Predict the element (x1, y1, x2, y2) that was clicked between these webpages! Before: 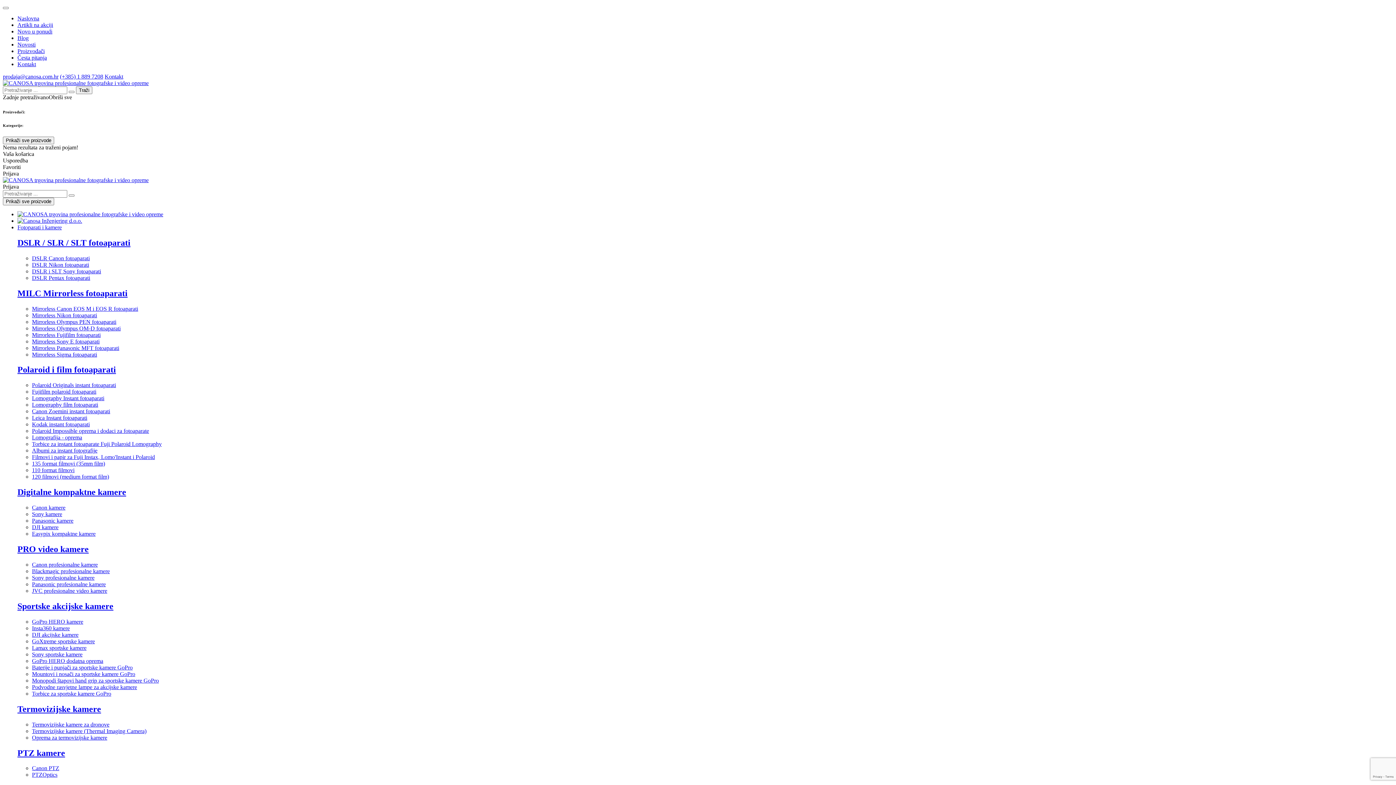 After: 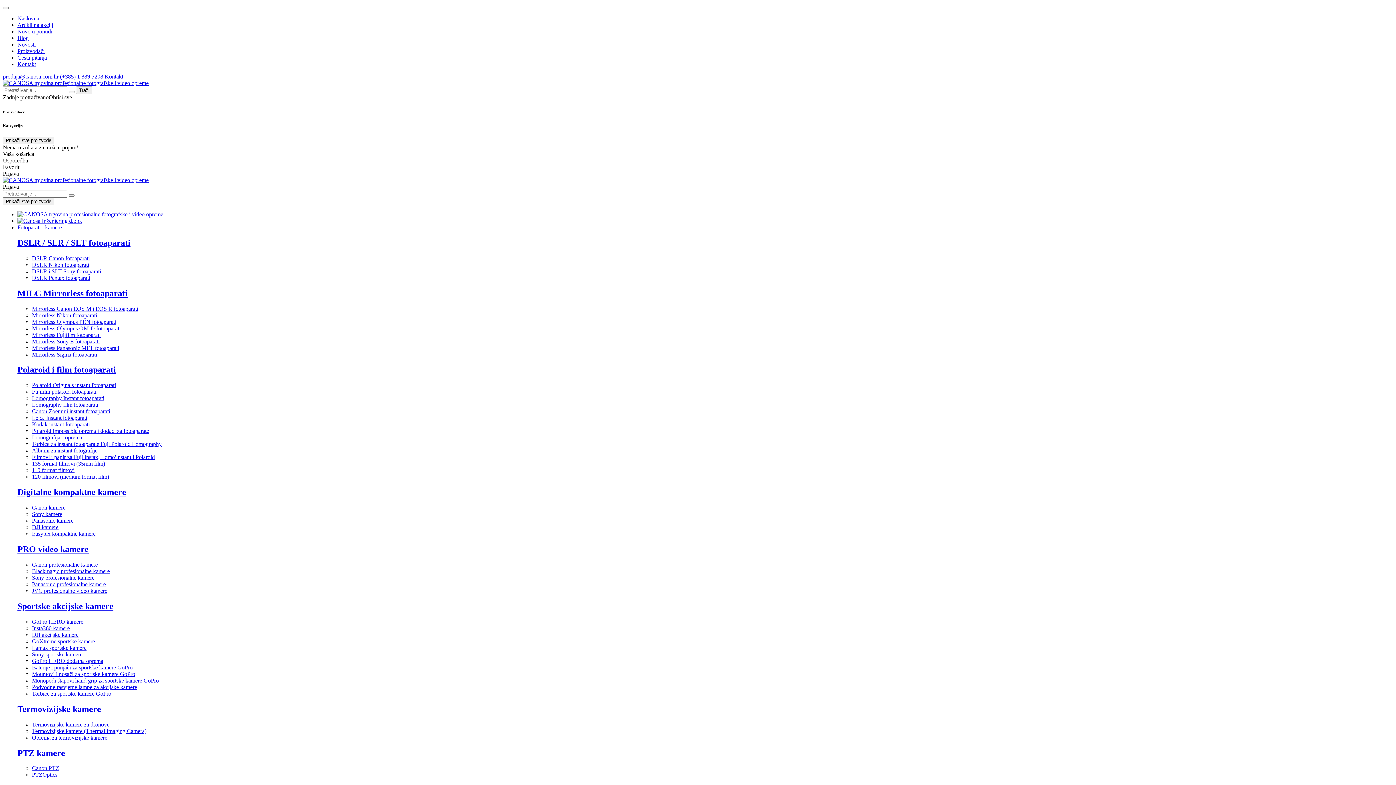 Action: label: MILC Mirrorless fotoaparati bbox: (17, 288, 127, 298)